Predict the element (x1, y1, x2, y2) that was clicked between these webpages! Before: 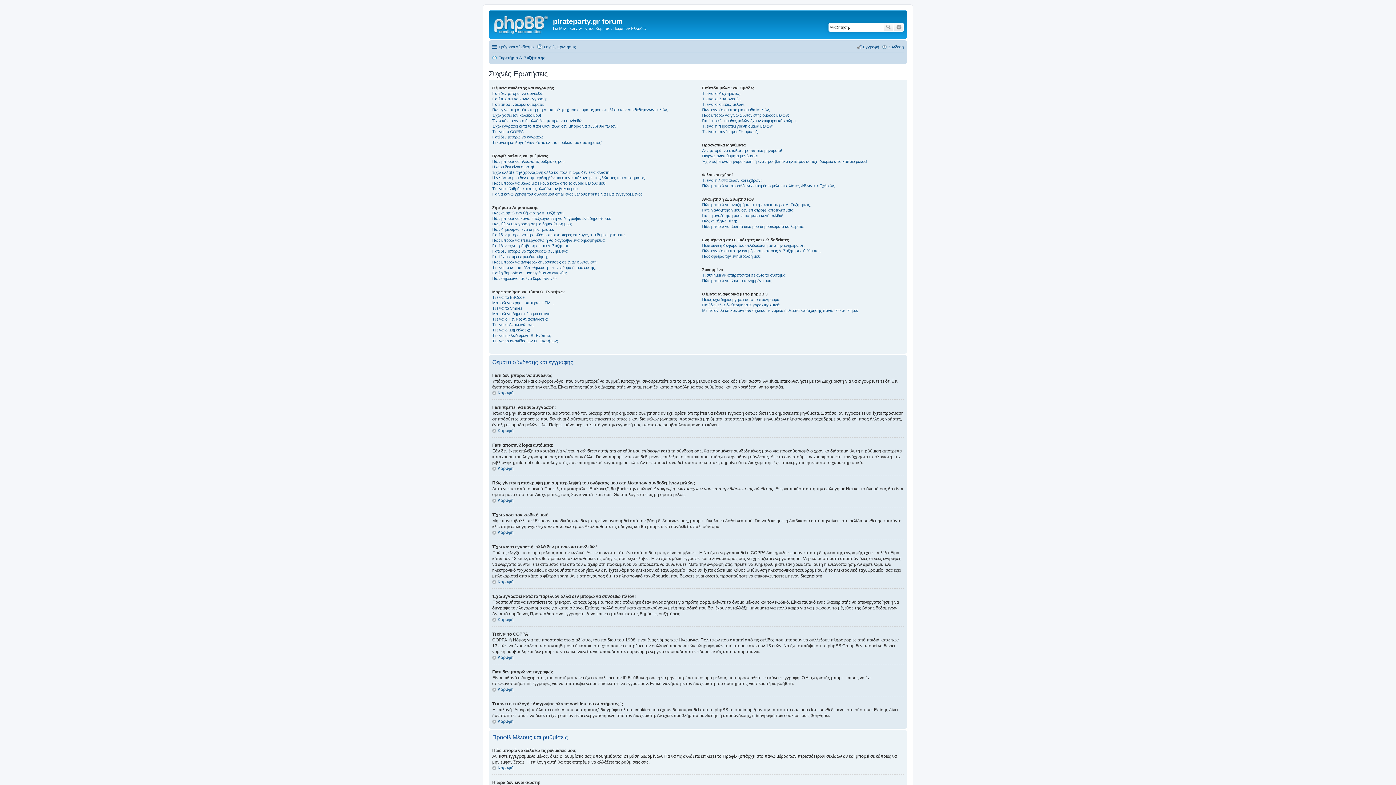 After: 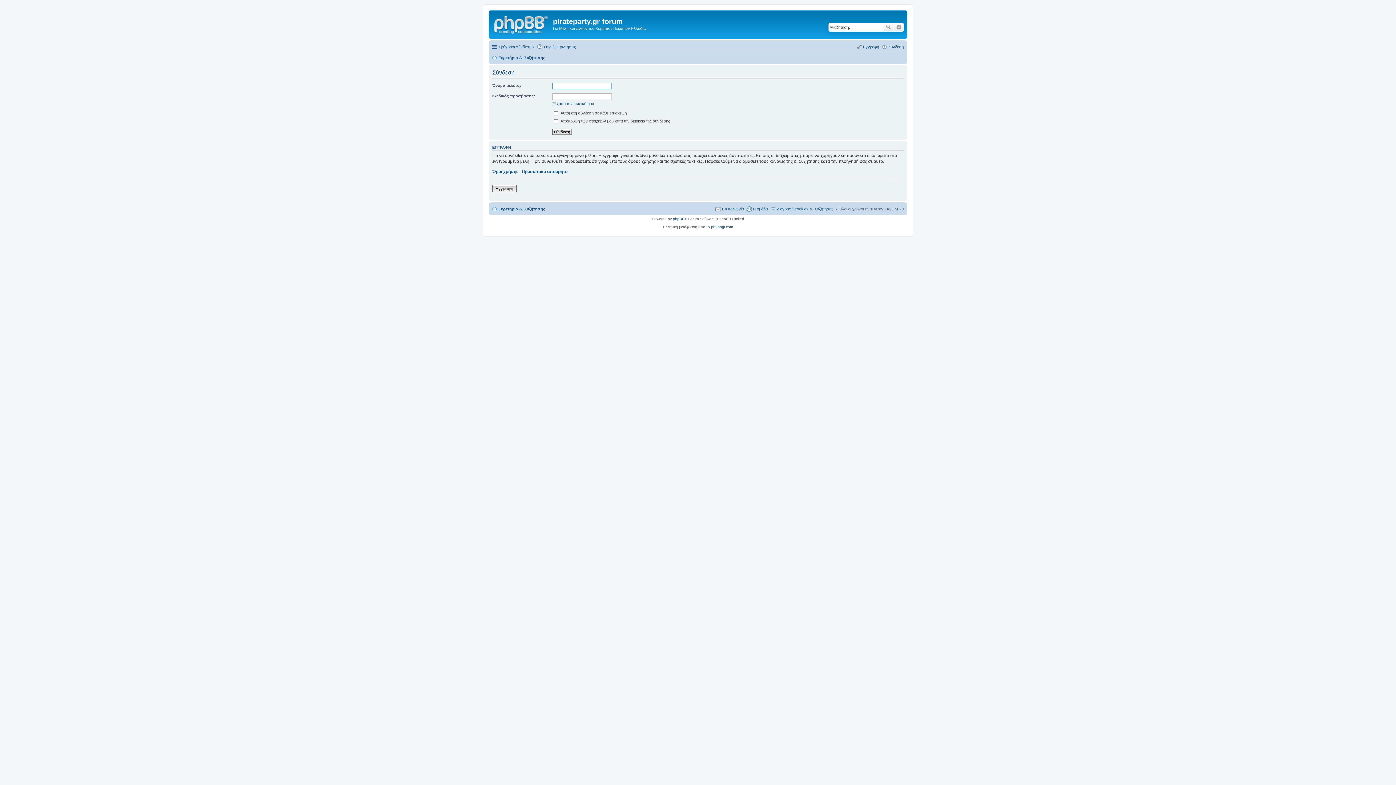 Action: bbox: (881, 42, 904, 51) label: Σύνδεση